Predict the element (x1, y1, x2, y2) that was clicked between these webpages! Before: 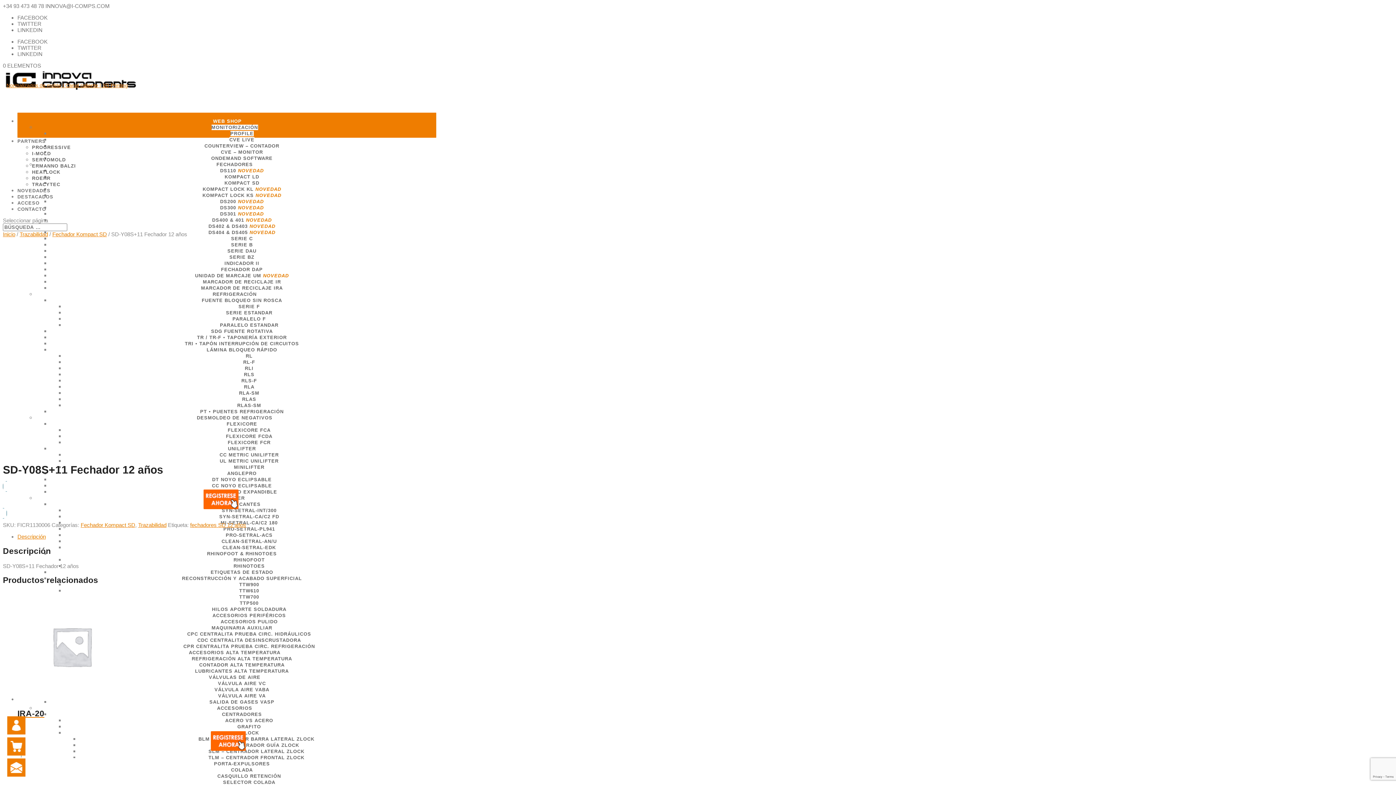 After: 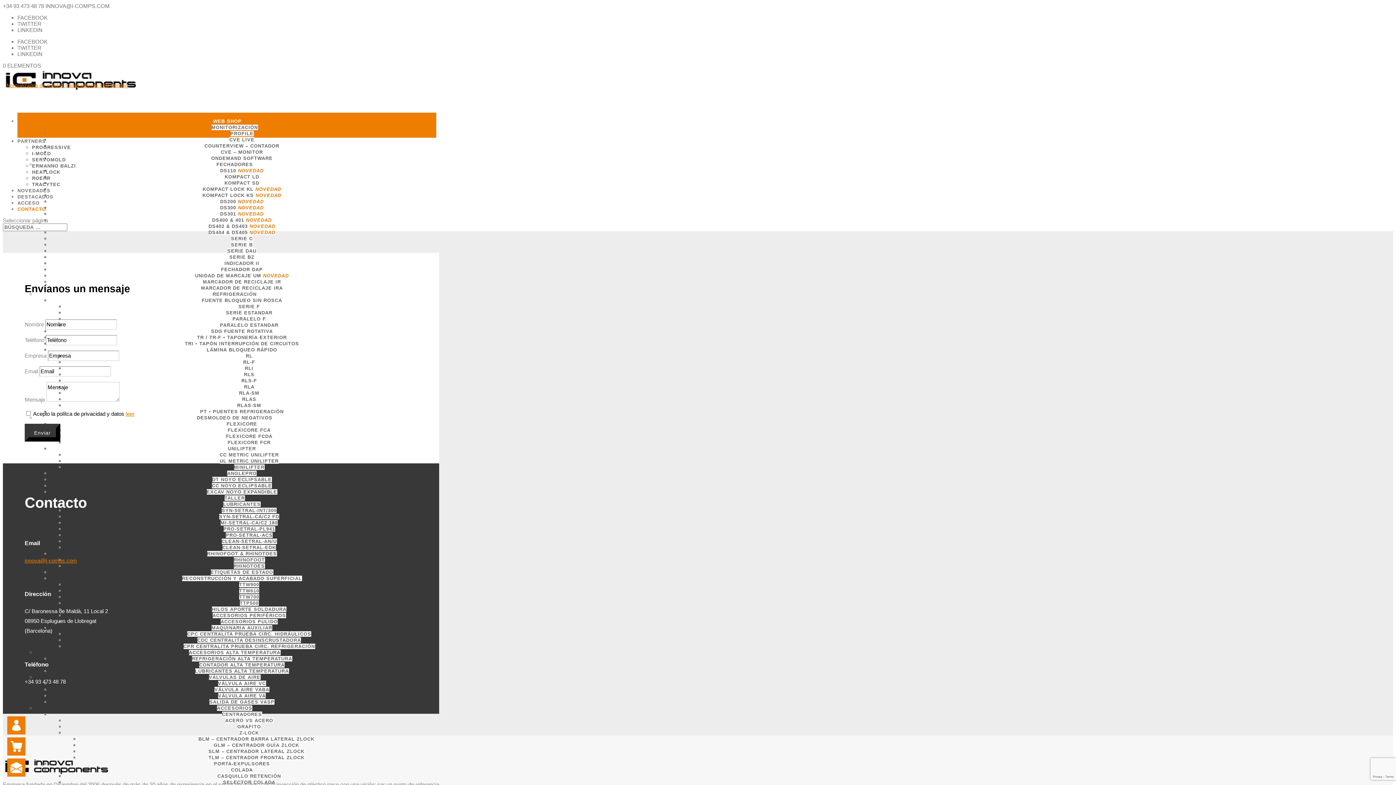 Action: label: CONTACTO bbox: (17, 206, 46, 225)